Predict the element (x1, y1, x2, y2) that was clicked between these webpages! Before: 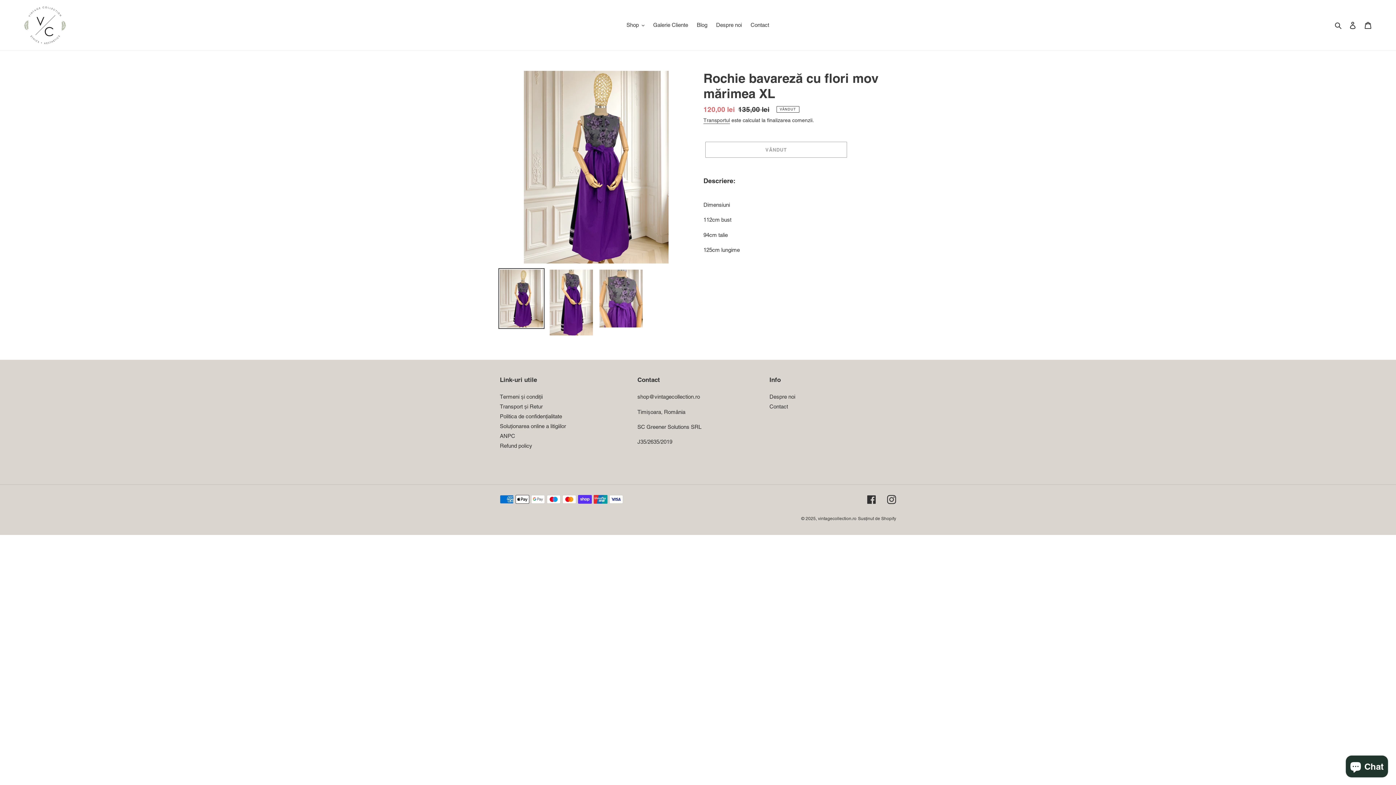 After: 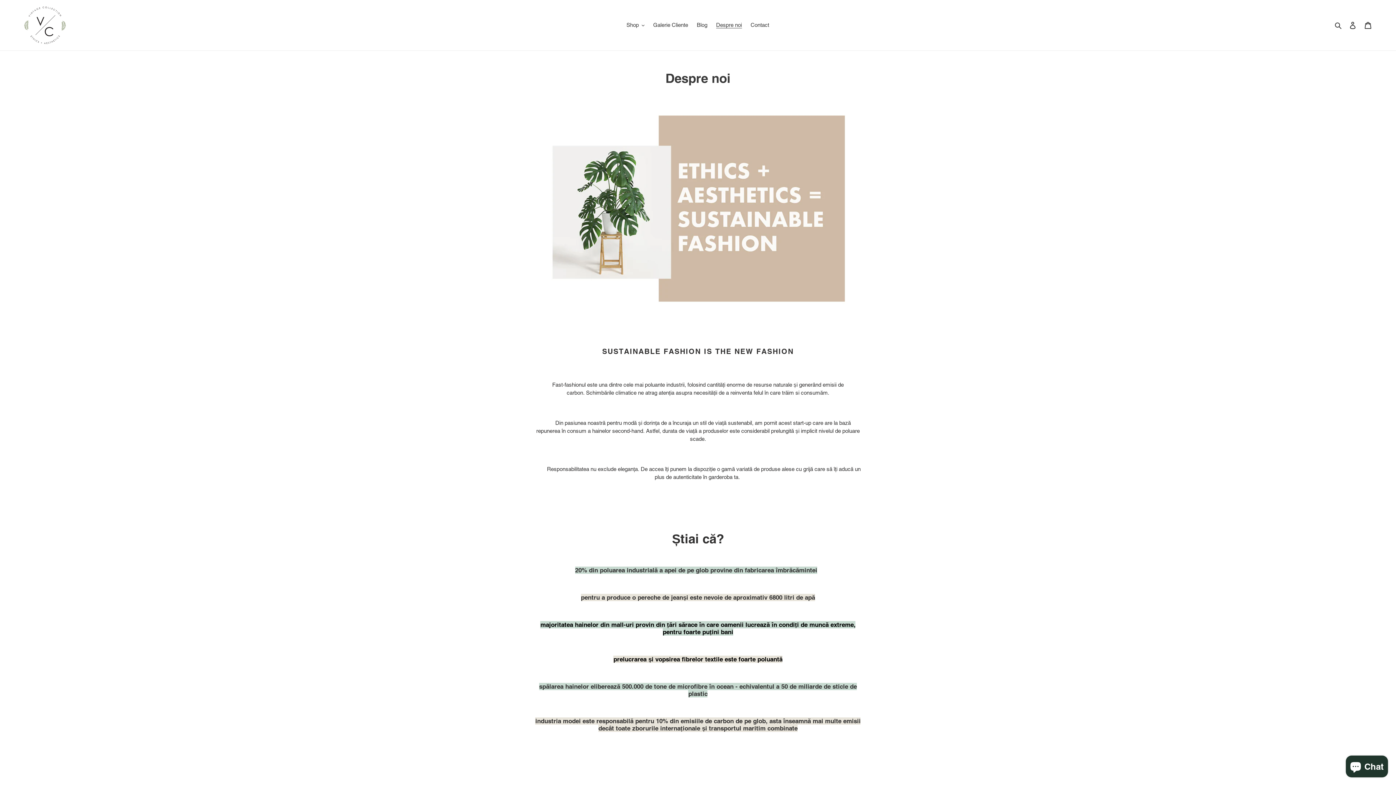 Action: label: Despre noi bbox: (712, 20, 745, 30)